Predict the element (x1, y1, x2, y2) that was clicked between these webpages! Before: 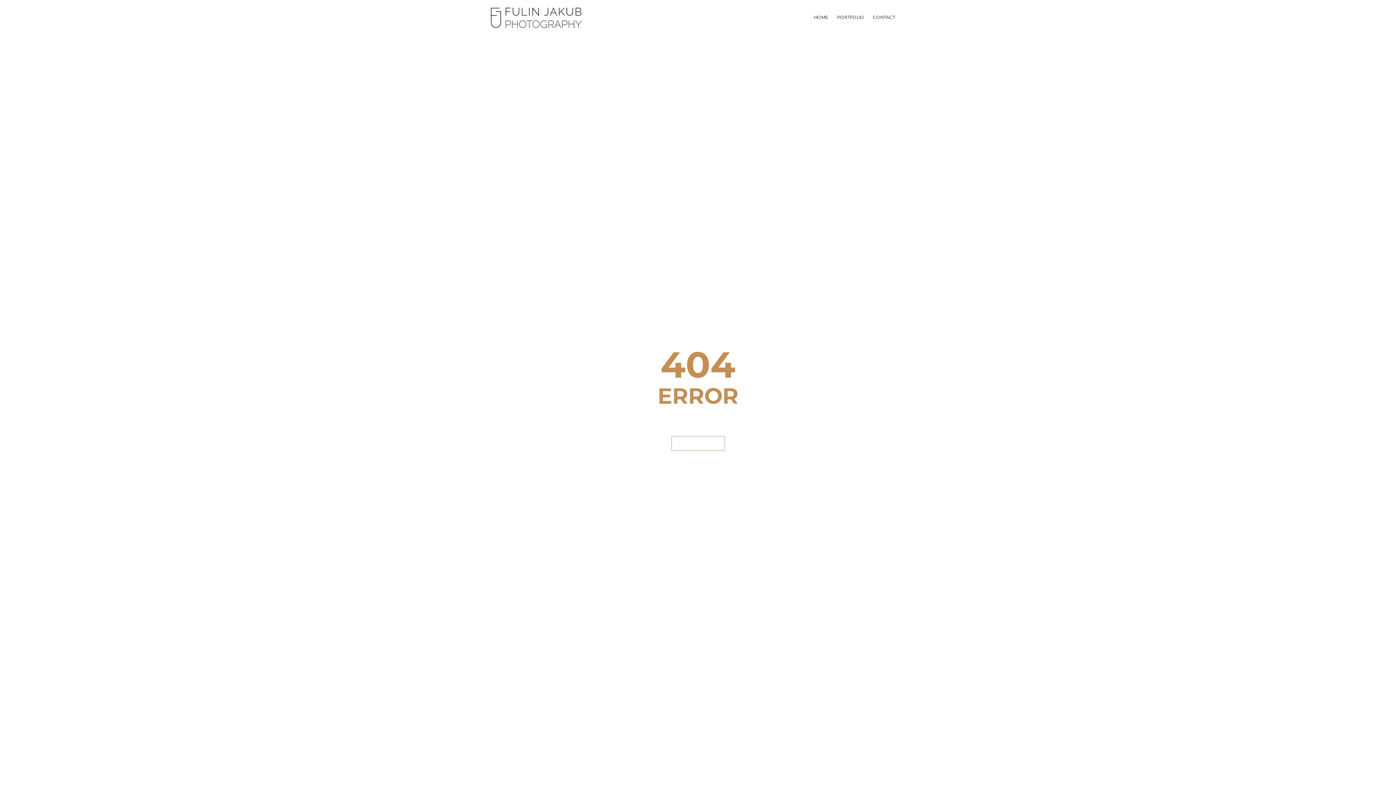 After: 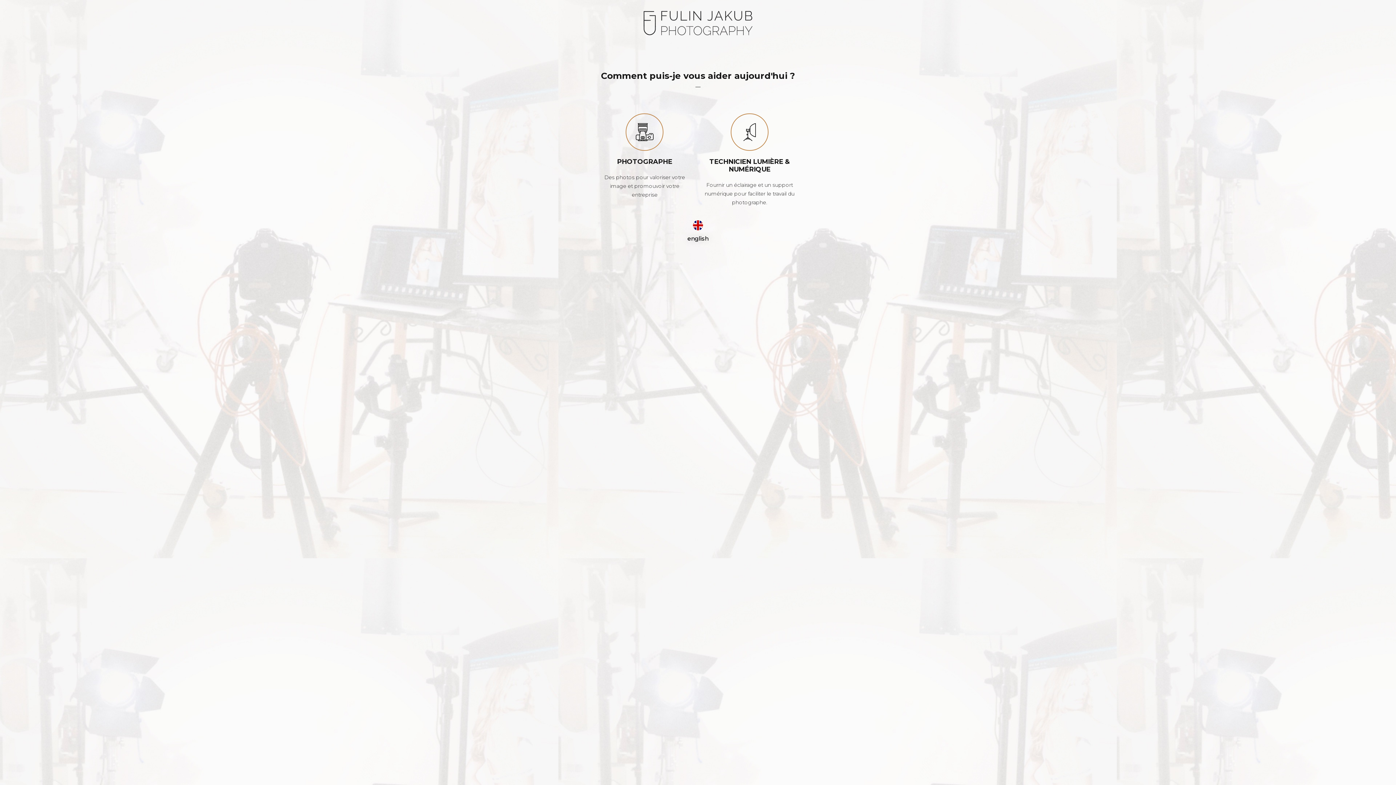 Action: bbox: (671, 436, 724, 450) label: GET BACK HOME